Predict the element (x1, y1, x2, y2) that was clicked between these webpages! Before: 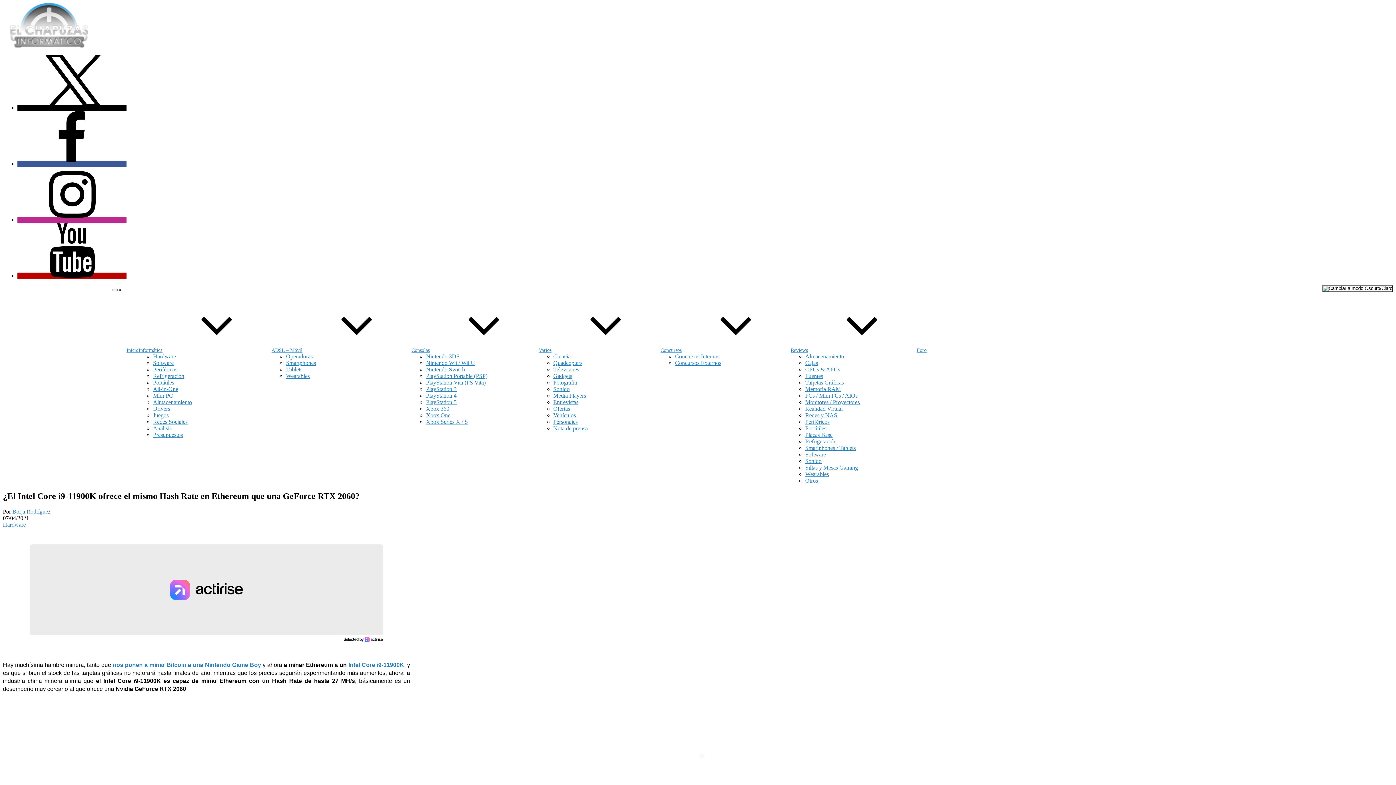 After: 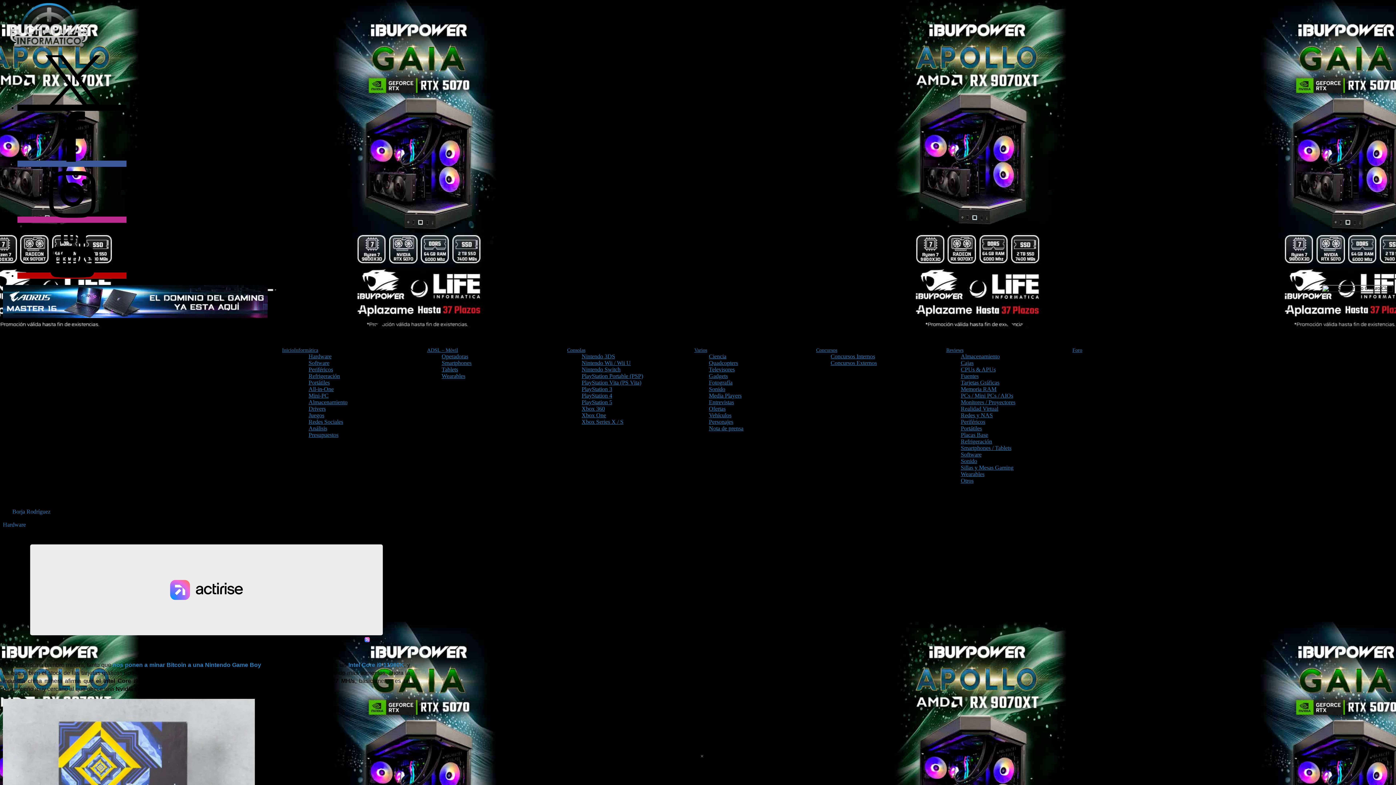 Action: label: Menú de navegación bbox: (112, 289, 117, 291)